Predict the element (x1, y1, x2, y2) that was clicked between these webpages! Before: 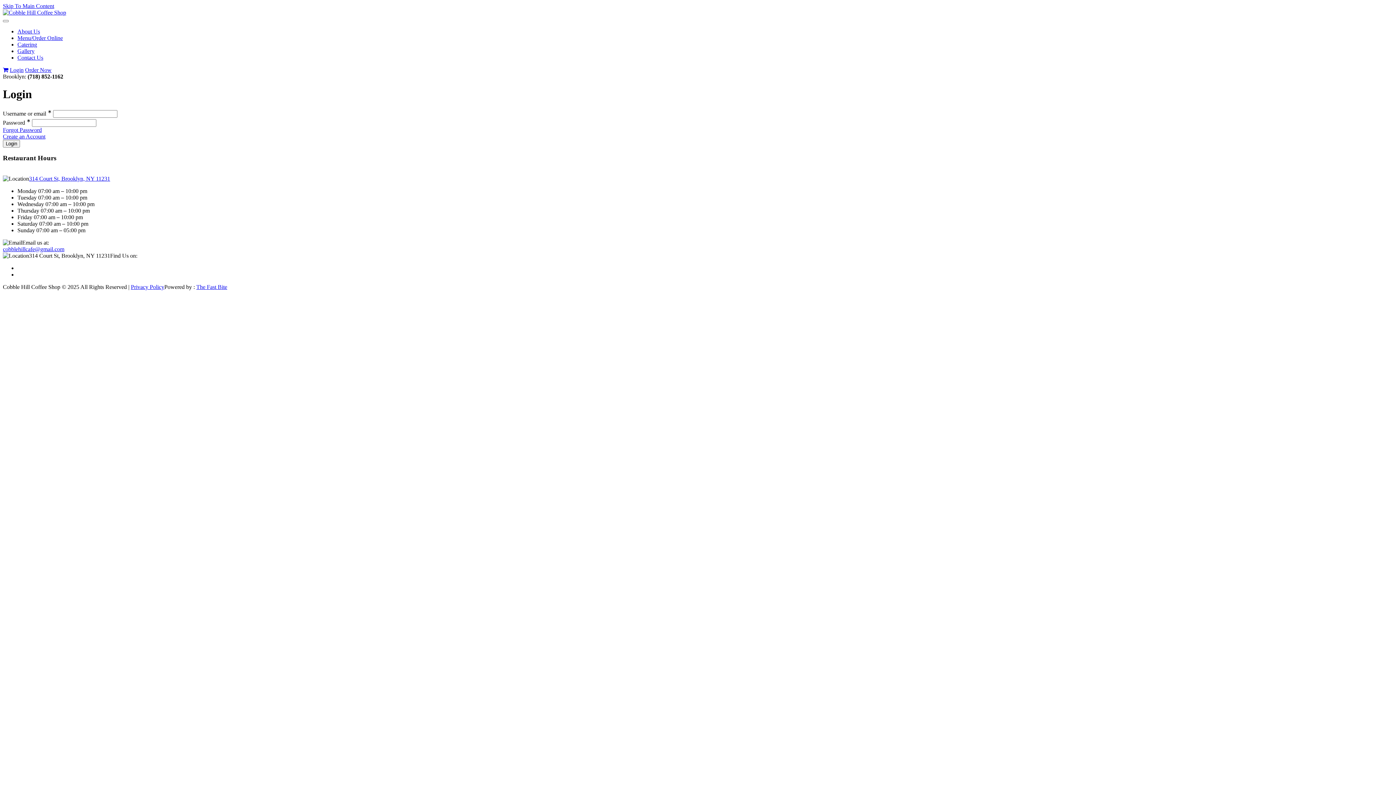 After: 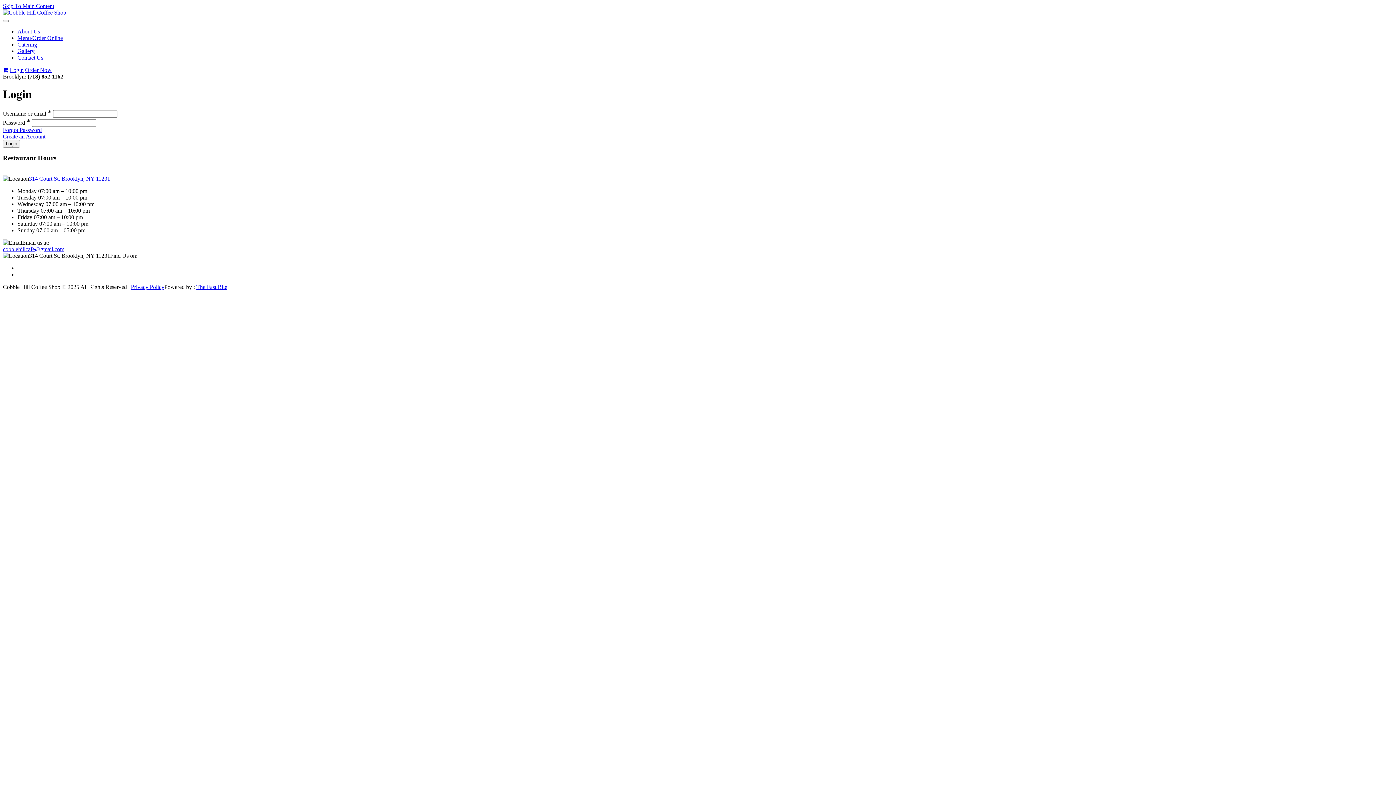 Action: label: Visit The Fast Bite bbox: (196, 283, 227, 290)